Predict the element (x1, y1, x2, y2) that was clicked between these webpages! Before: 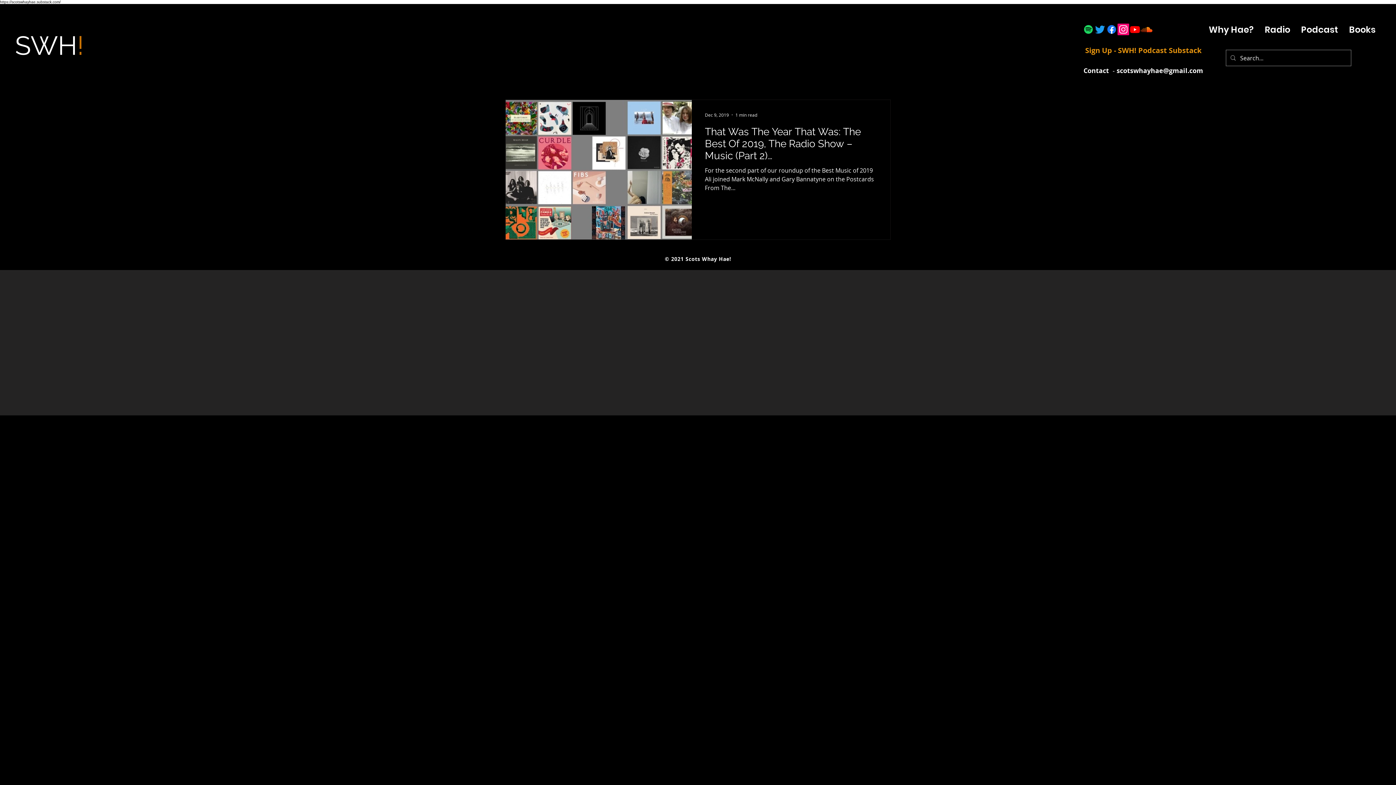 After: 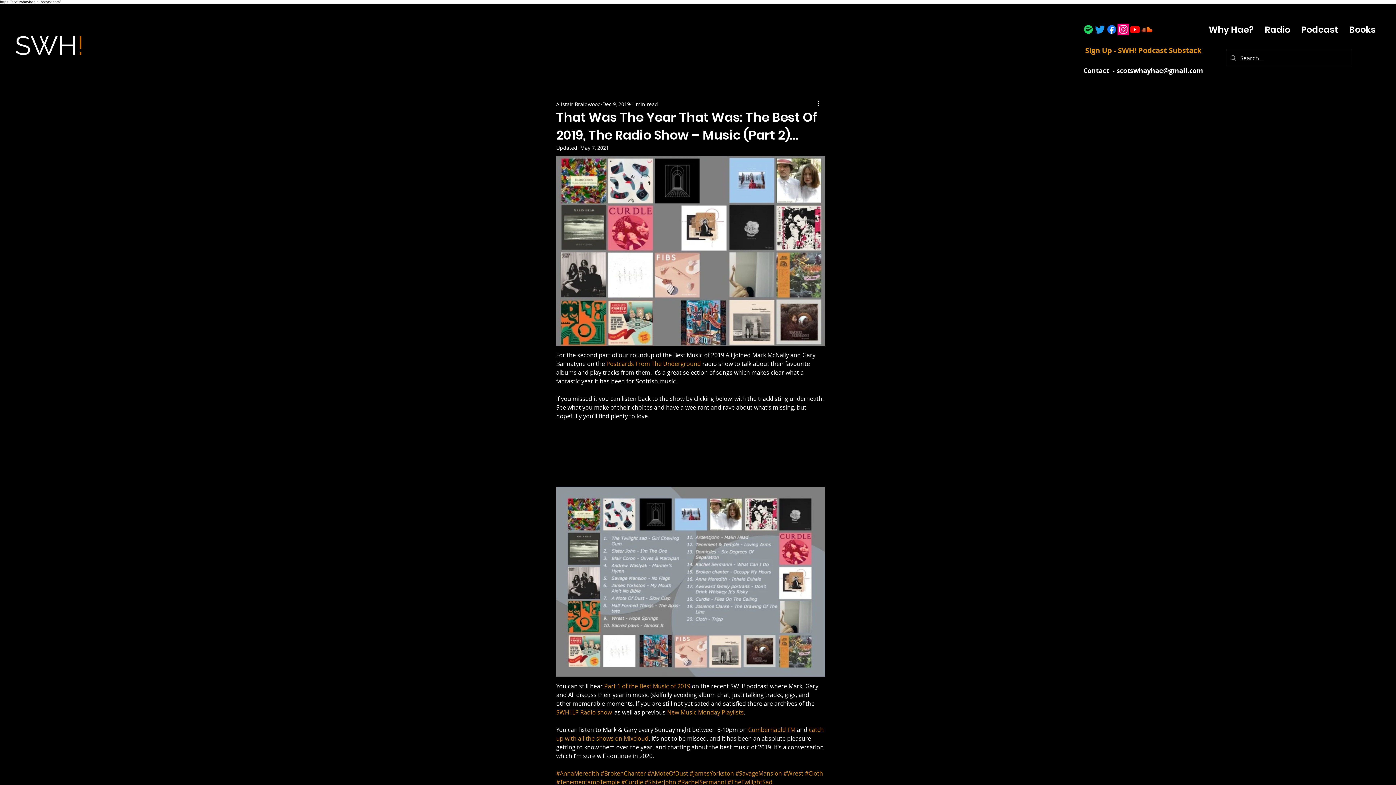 Action: bbox: (705, 125, 877, 166) label: That Was The Year That Was: The Best Of 2019, The Radio Show – Music (Part 2)…